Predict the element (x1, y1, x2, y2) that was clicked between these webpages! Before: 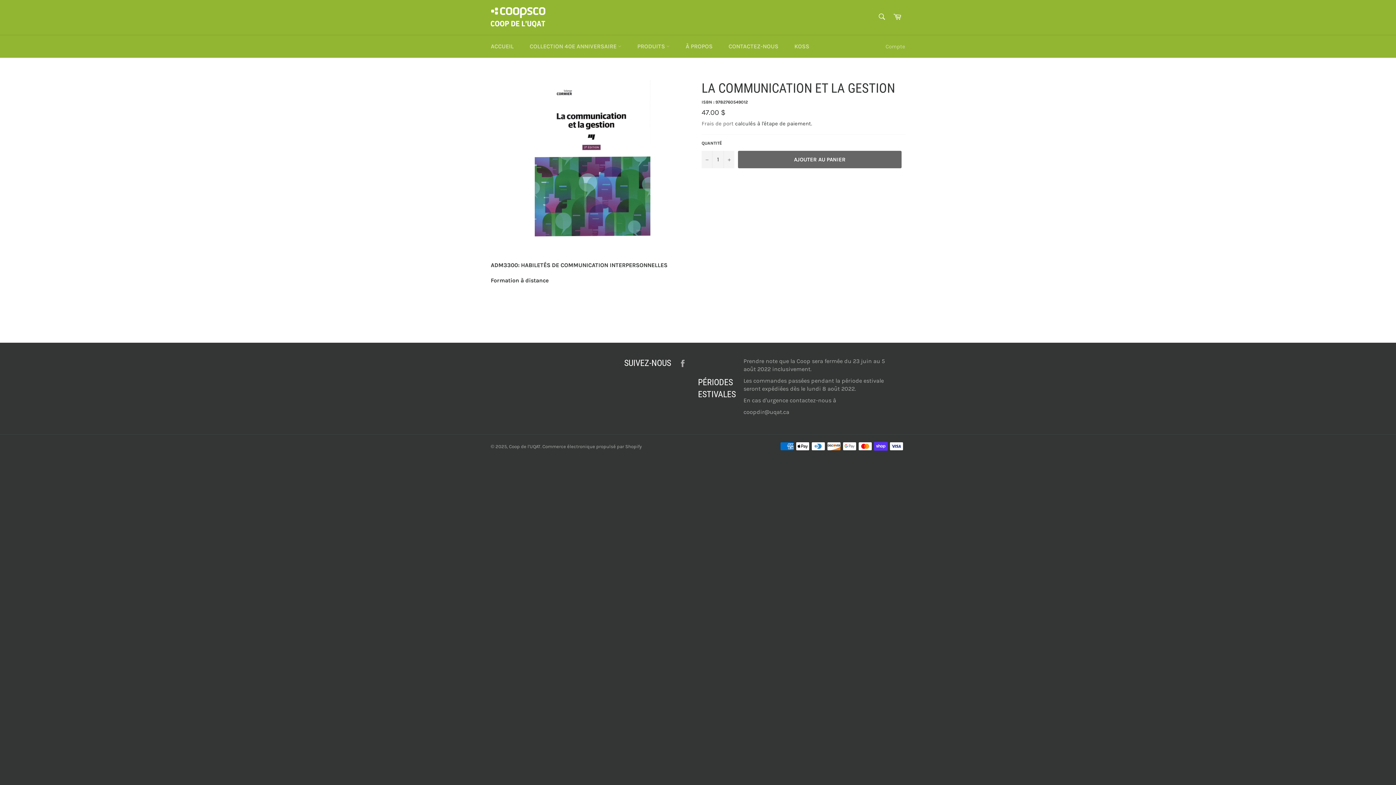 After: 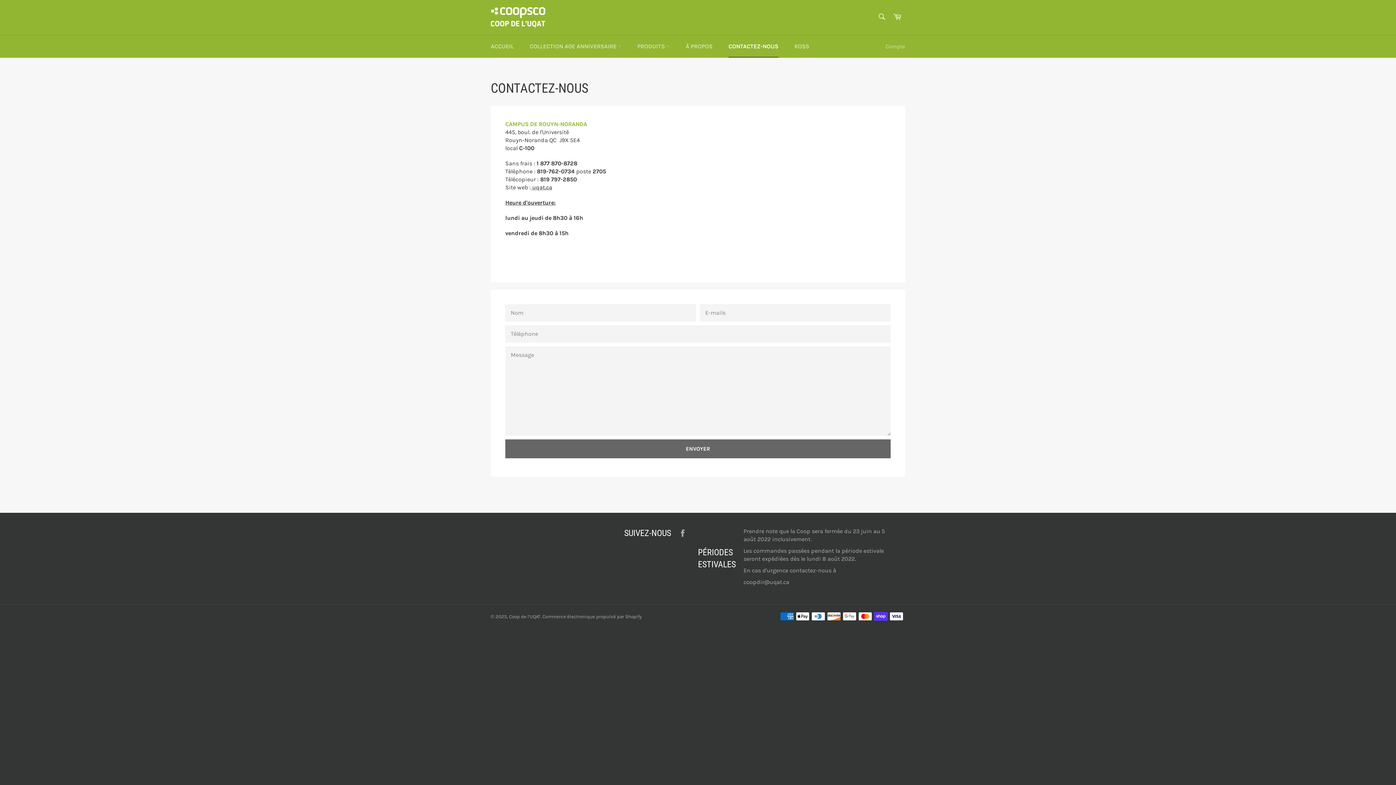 Action: bbox: (721, 35, 785, 57) label: CONTACTEZ-NOUS